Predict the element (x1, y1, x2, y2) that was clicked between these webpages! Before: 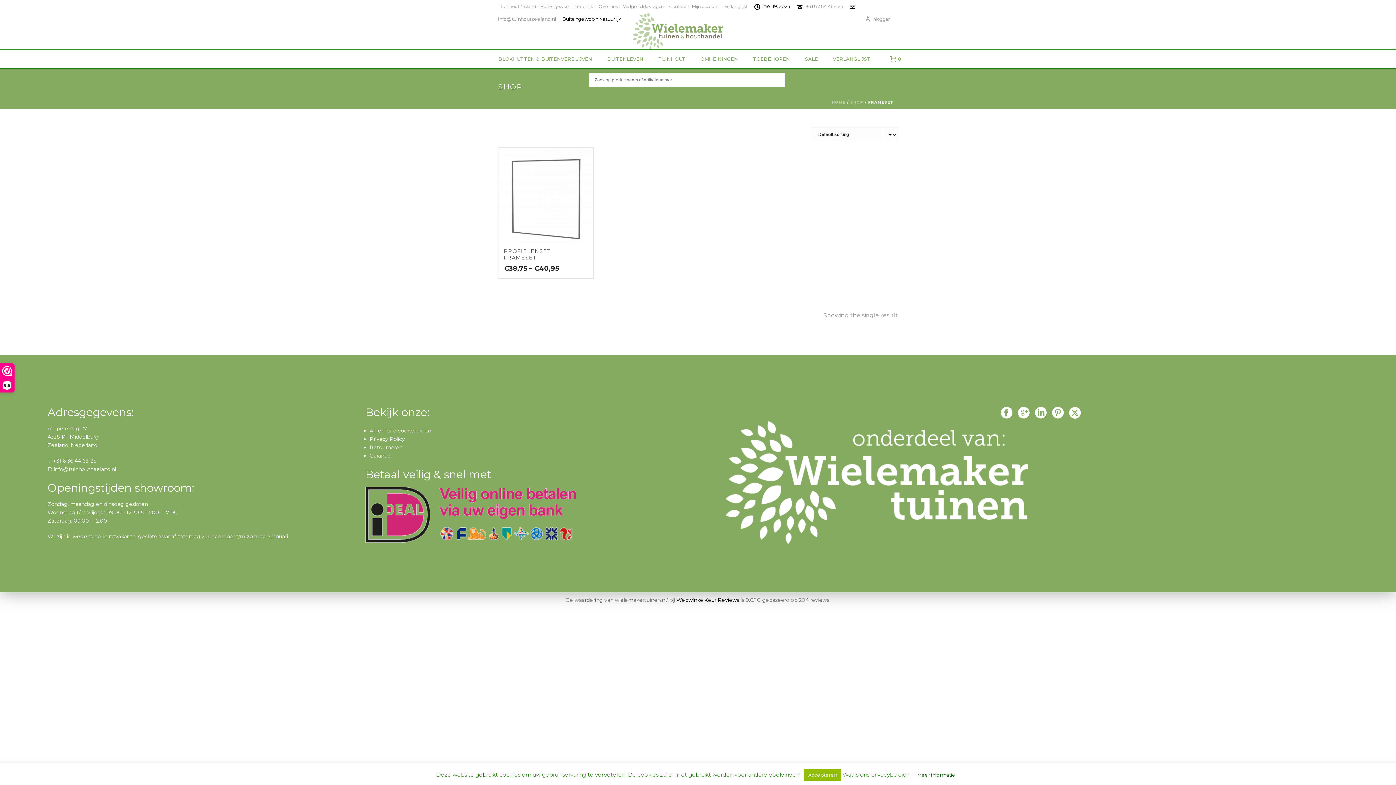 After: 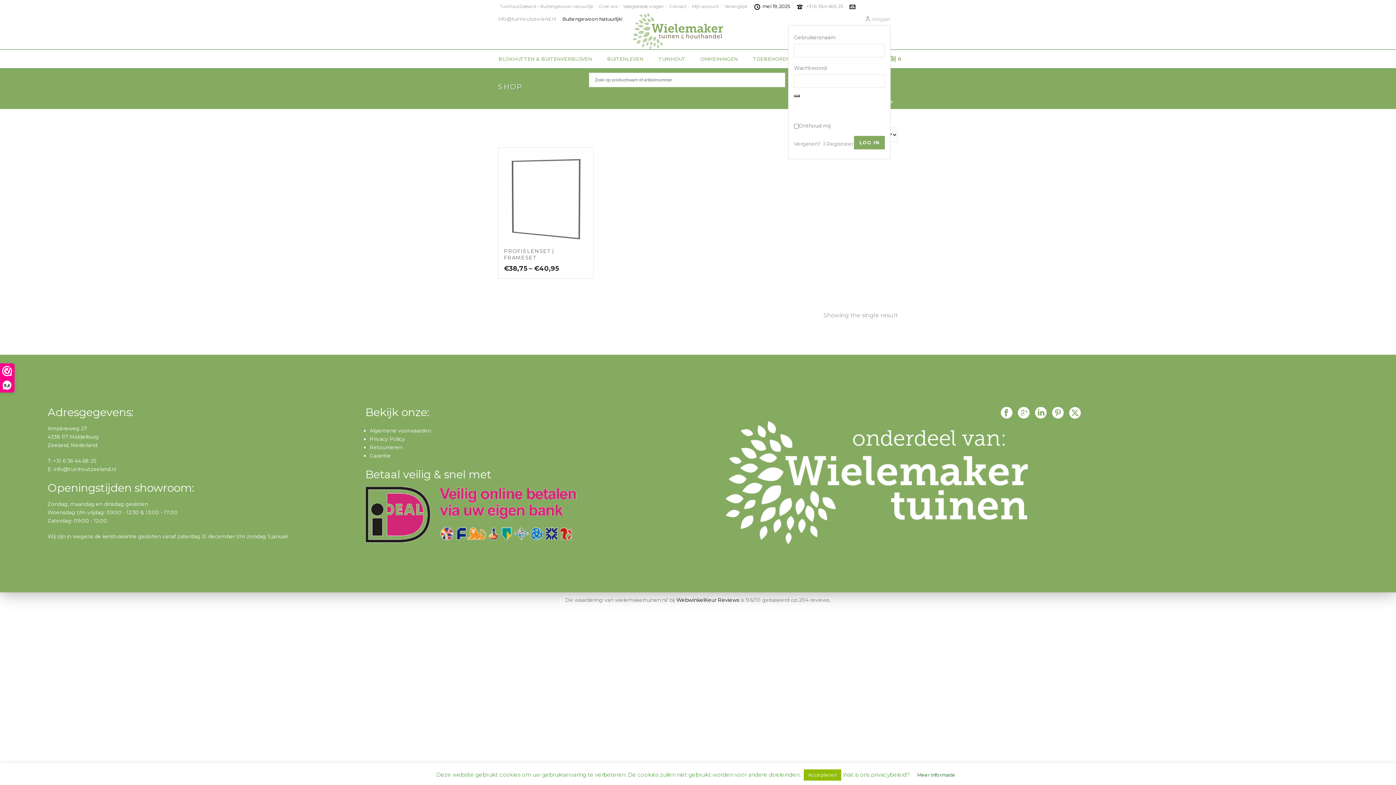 Action: bbox: (865, 16, 890, 21) label: Inloggen